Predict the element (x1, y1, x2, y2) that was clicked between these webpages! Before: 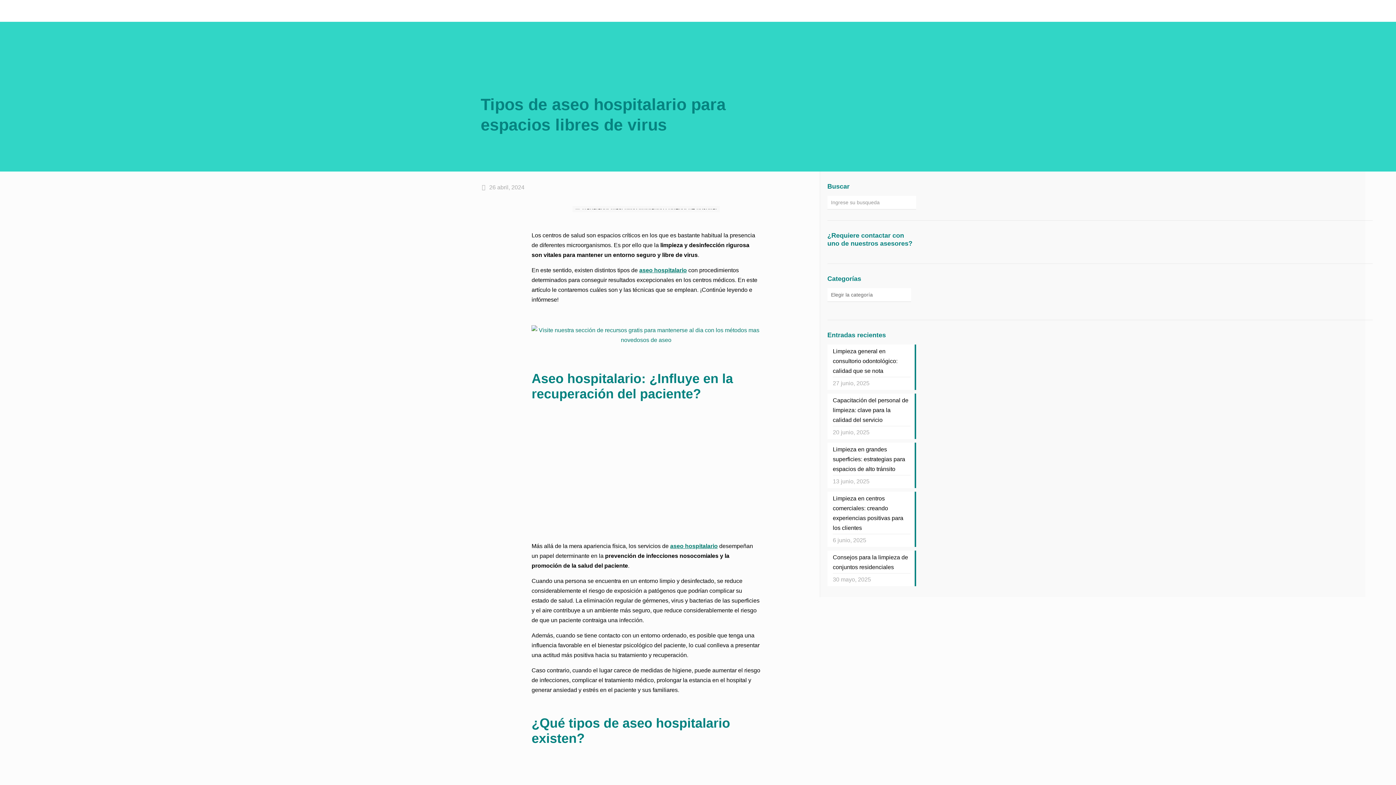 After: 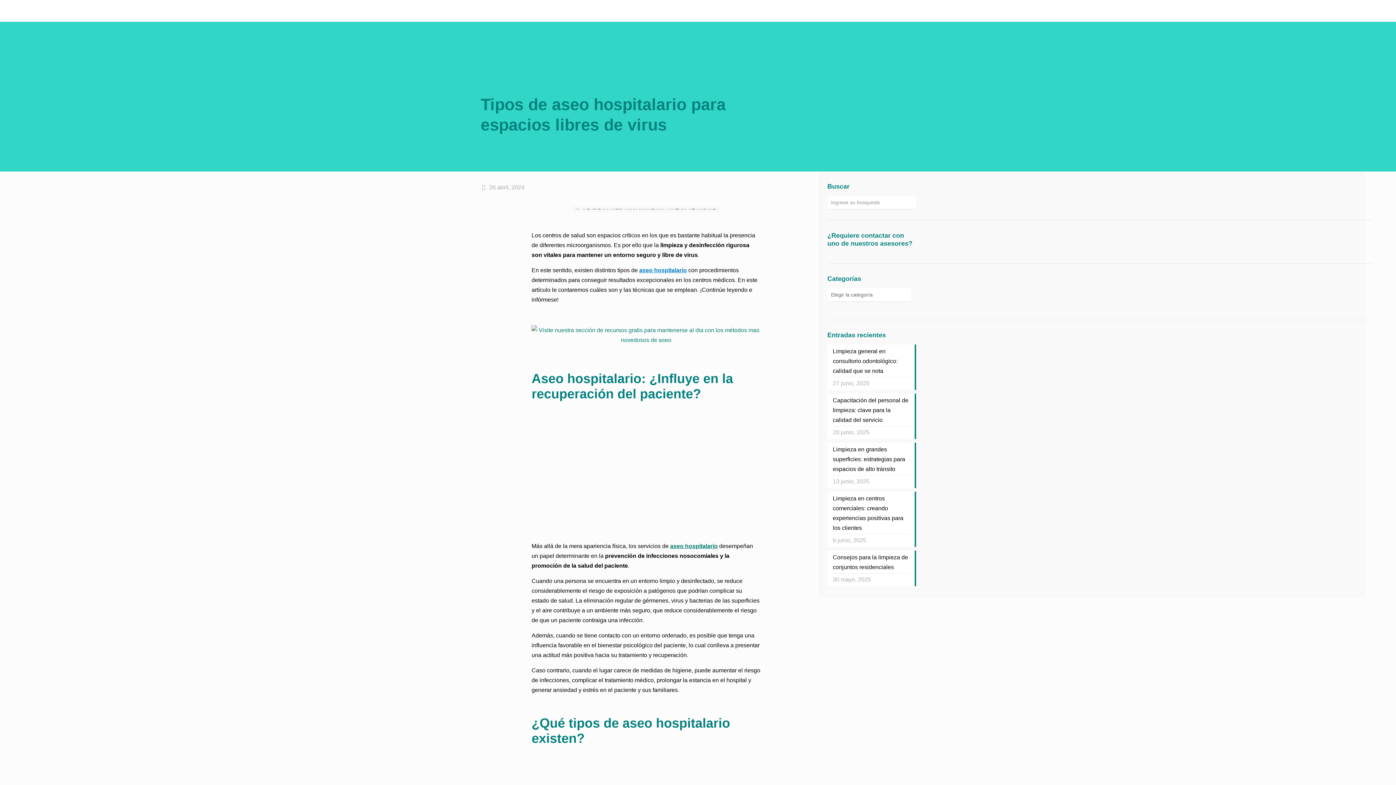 Action: bbox: (639, 267, 687, 273) label: aseo hospitalario